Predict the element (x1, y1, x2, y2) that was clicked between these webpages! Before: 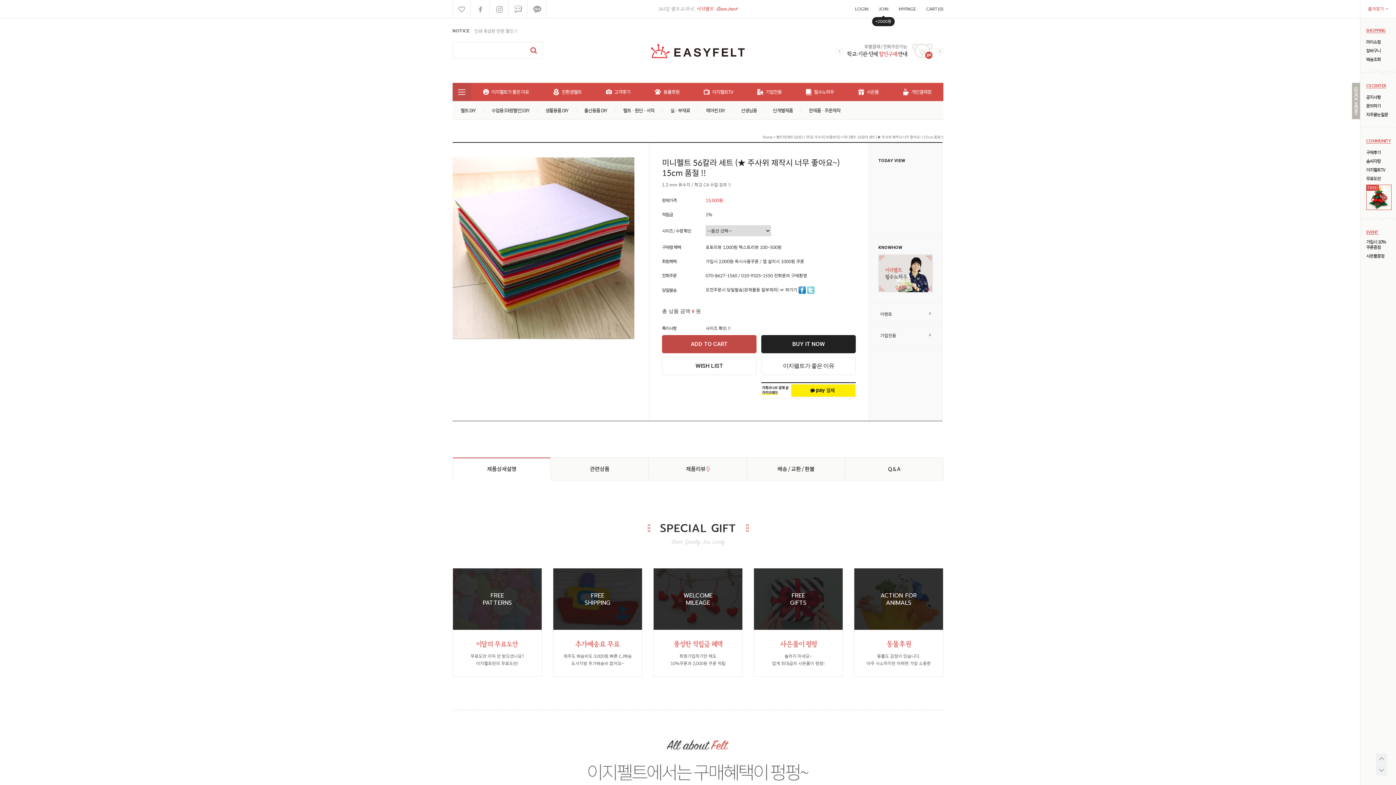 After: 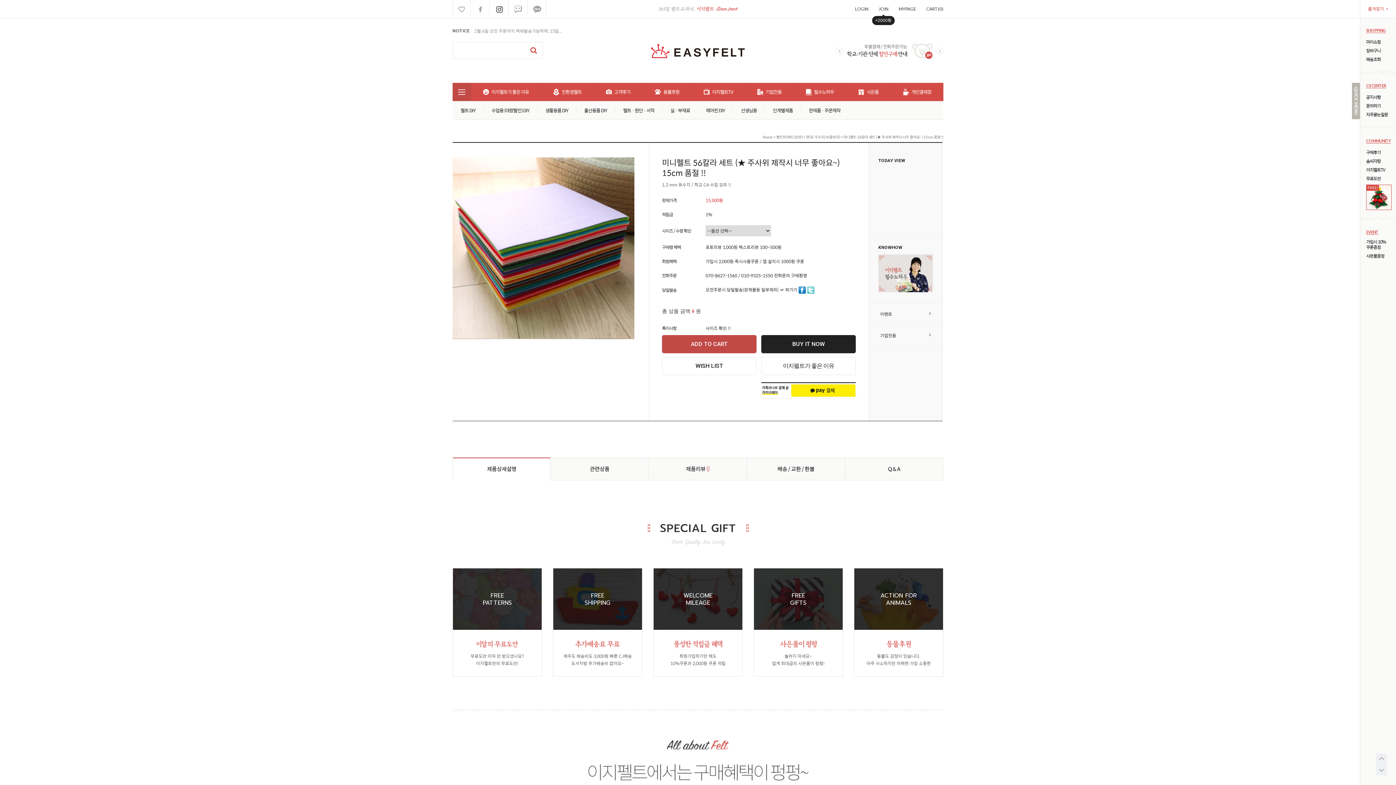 Action: bbox: (490, 0, 508, 17)